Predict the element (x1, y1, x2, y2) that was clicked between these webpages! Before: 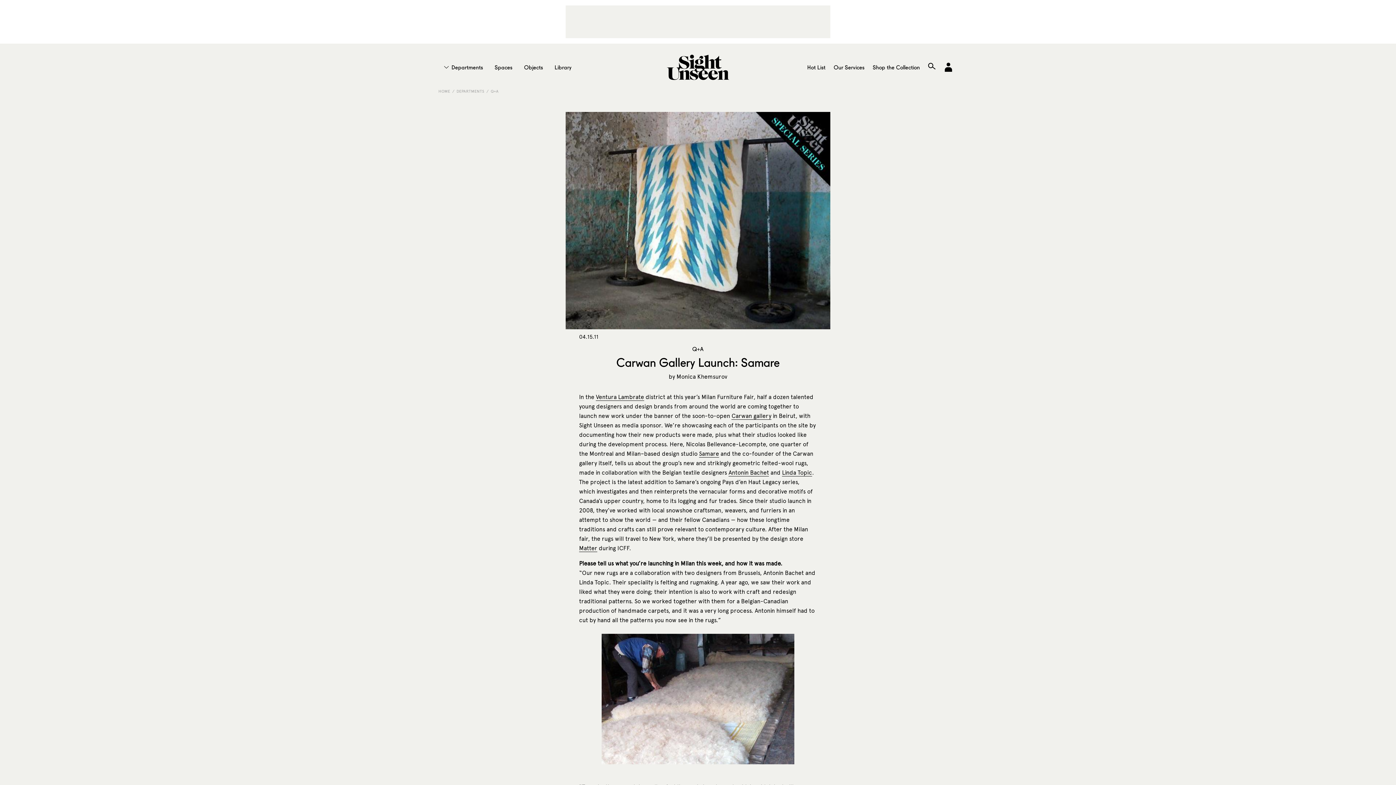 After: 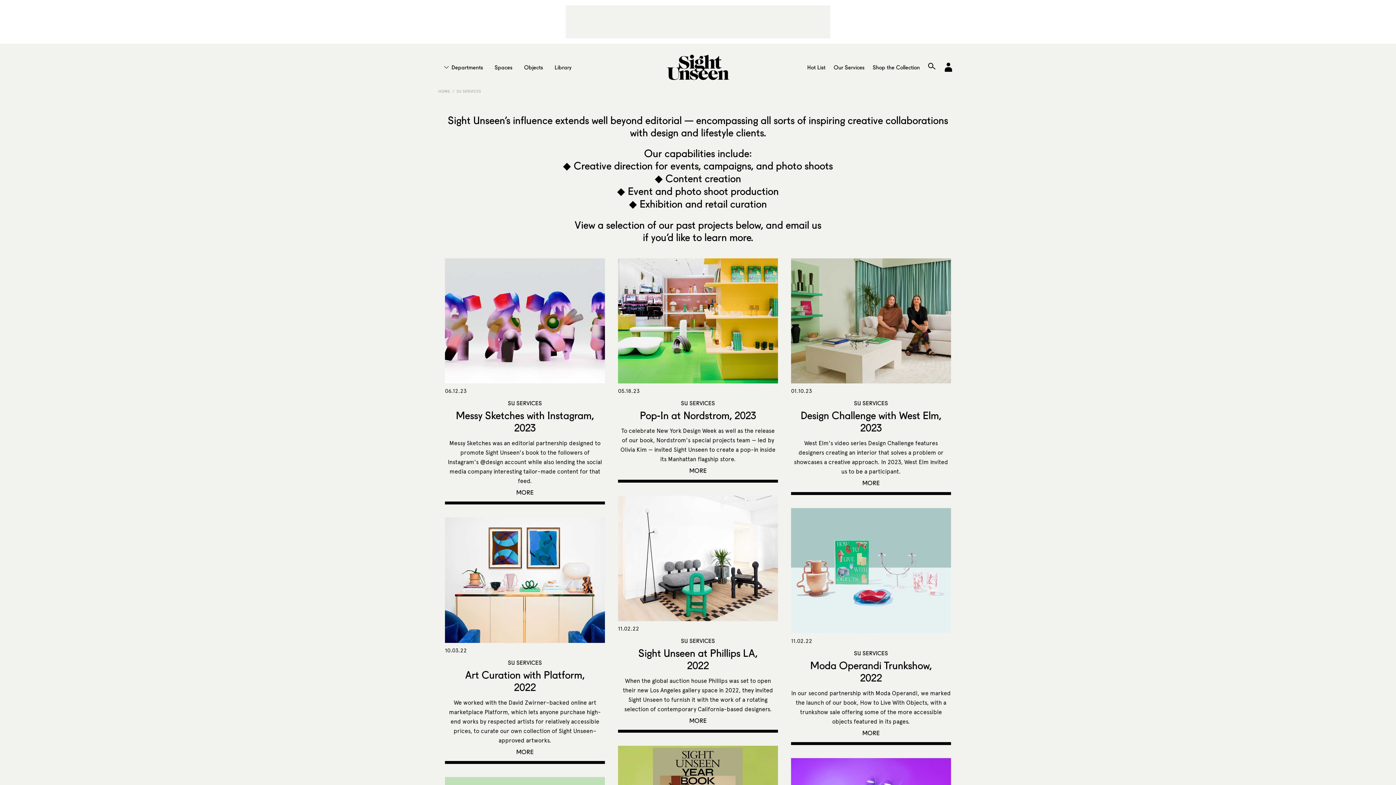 Action: bbox: (829, 59, 868, 74) label: Our Services